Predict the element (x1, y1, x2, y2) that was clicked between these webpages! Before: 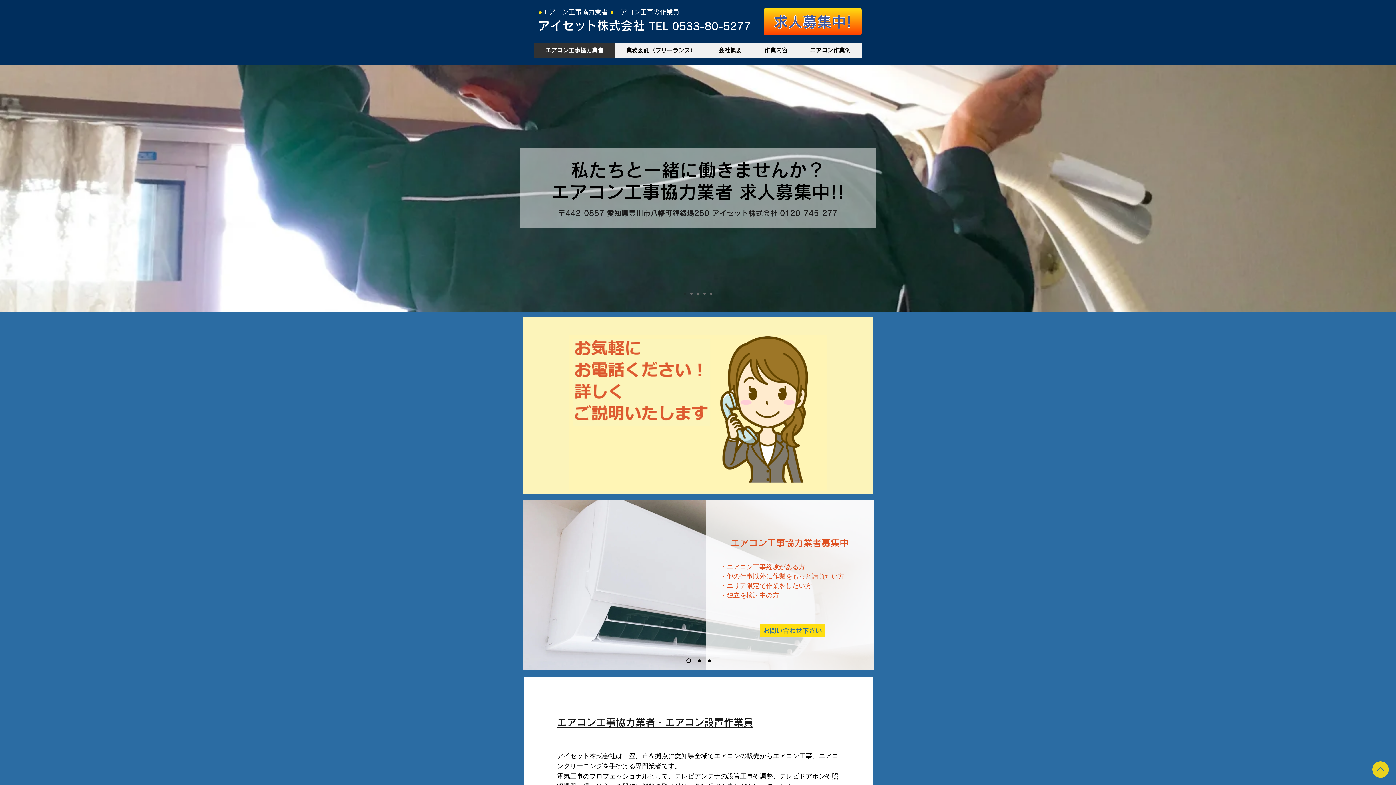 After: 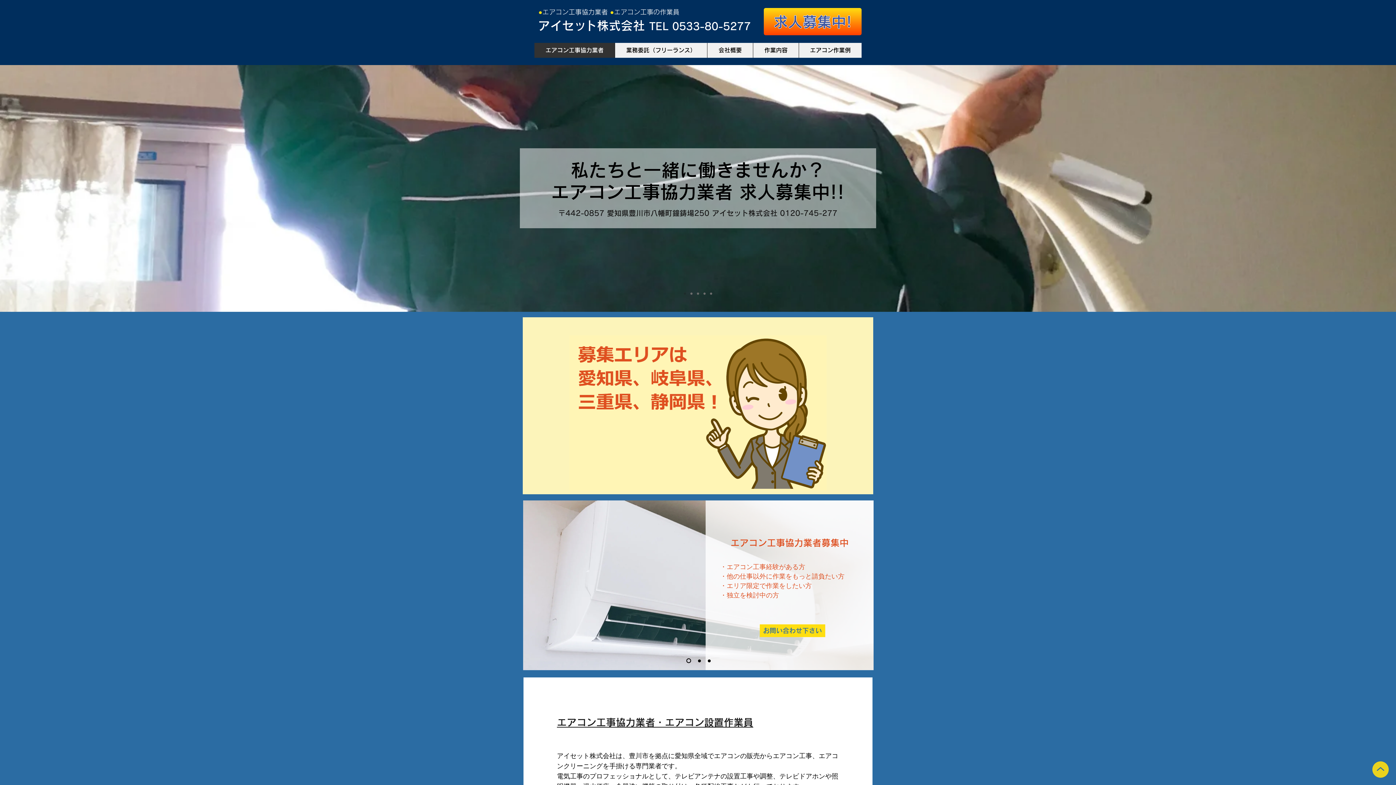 Action: bbox: (672, 21, 750, 31) label: 0533-80-5277